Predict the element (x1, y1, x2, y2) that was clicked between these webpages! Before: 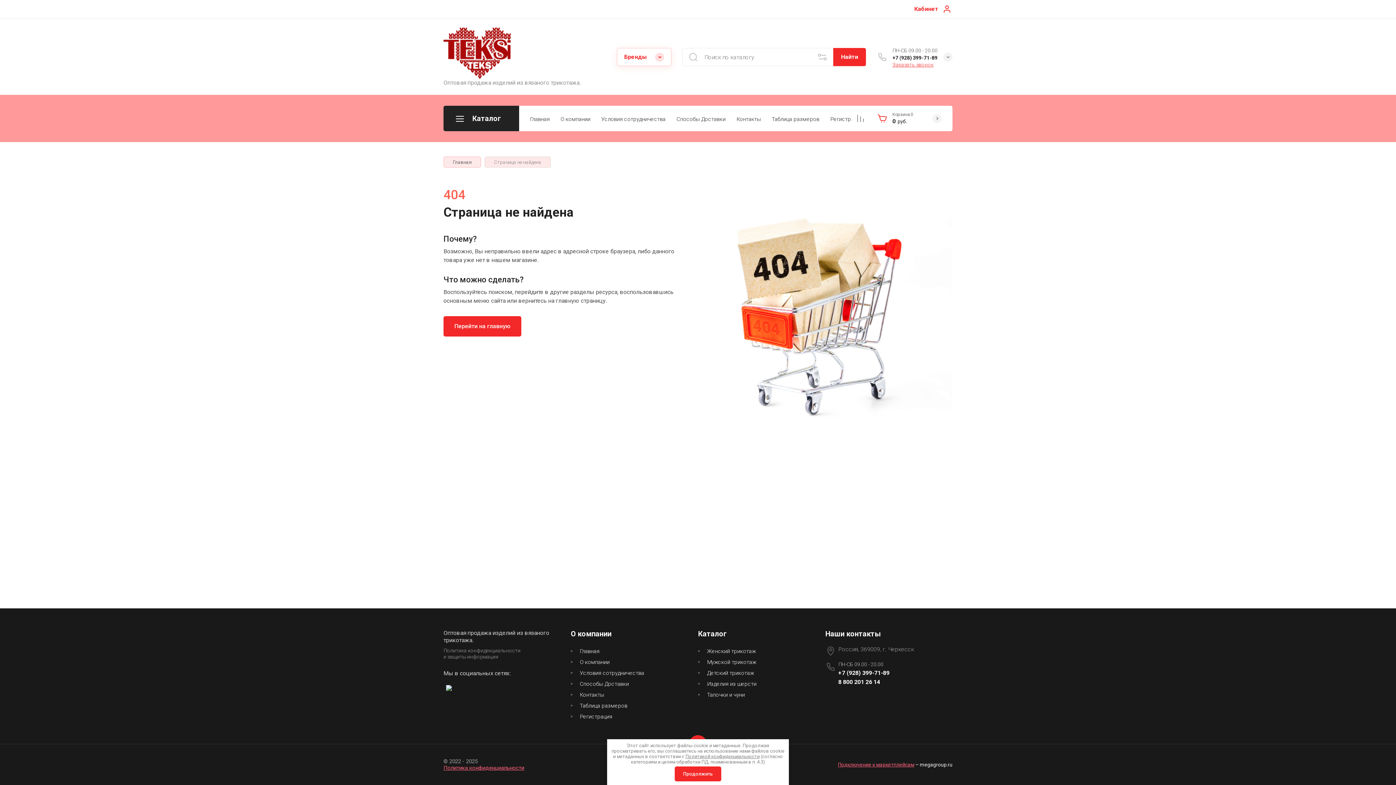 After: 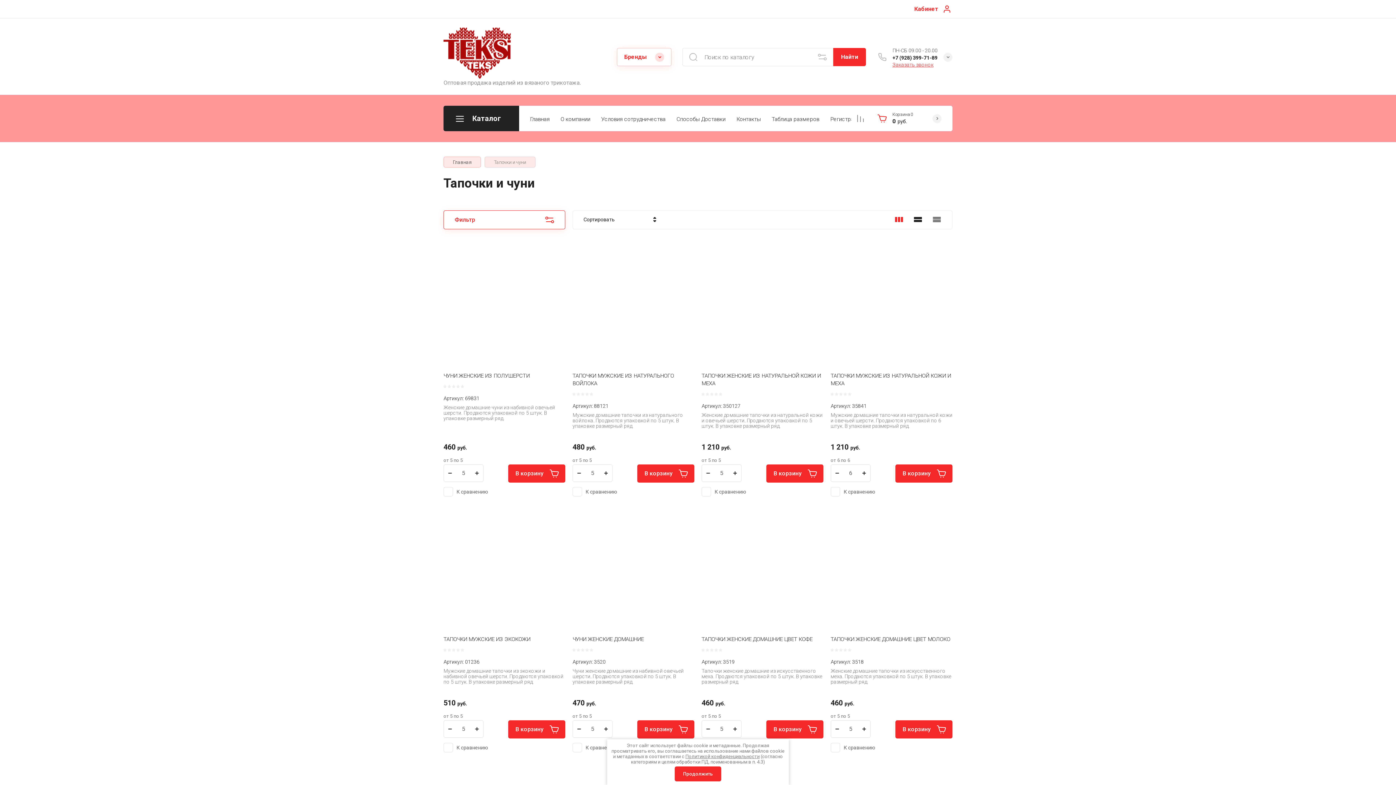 Action: label: Тапочки и чуни bbox: (698, 689, 748, 700)